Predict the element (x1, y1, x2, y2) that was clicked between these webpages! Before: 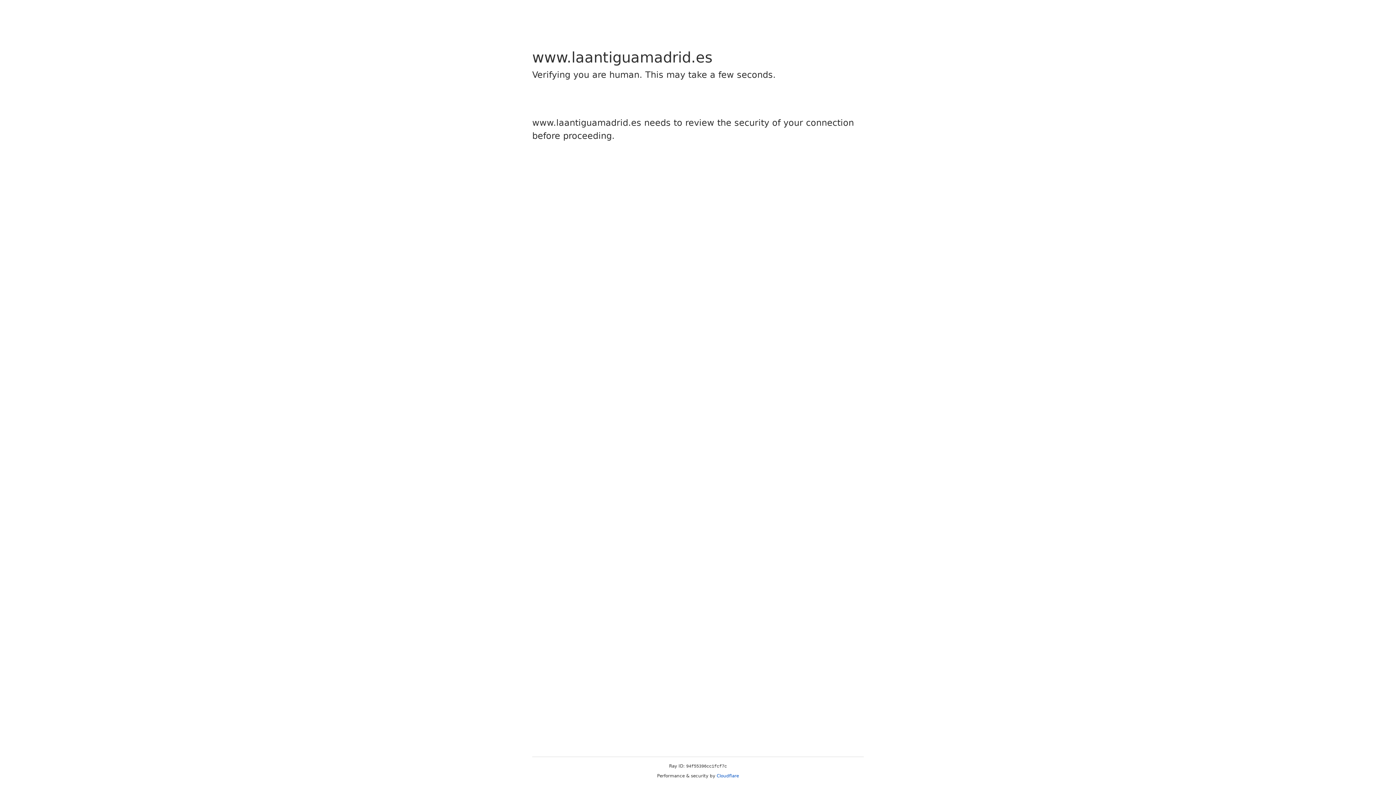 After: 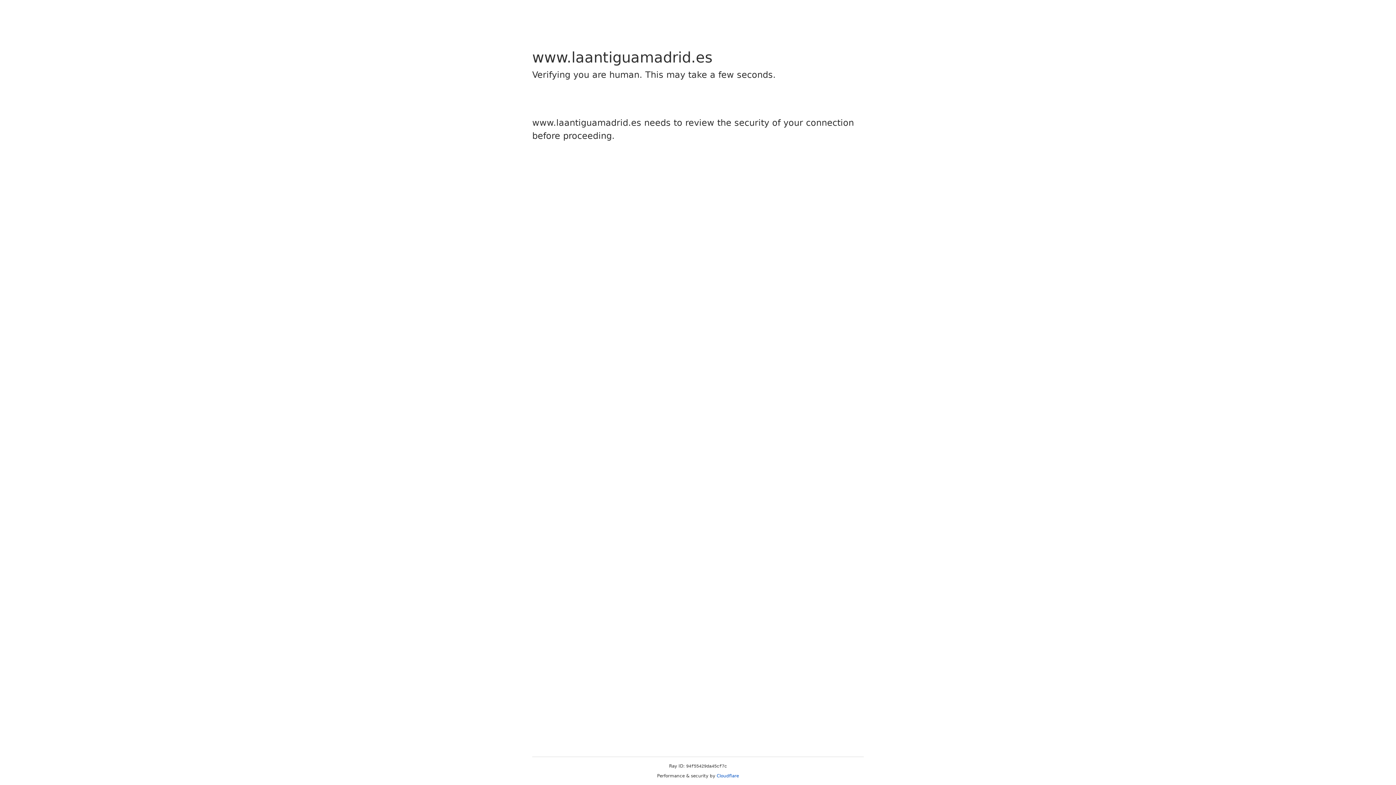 Action: label: Cloudflare bbox: (716, 773, 739, 778)